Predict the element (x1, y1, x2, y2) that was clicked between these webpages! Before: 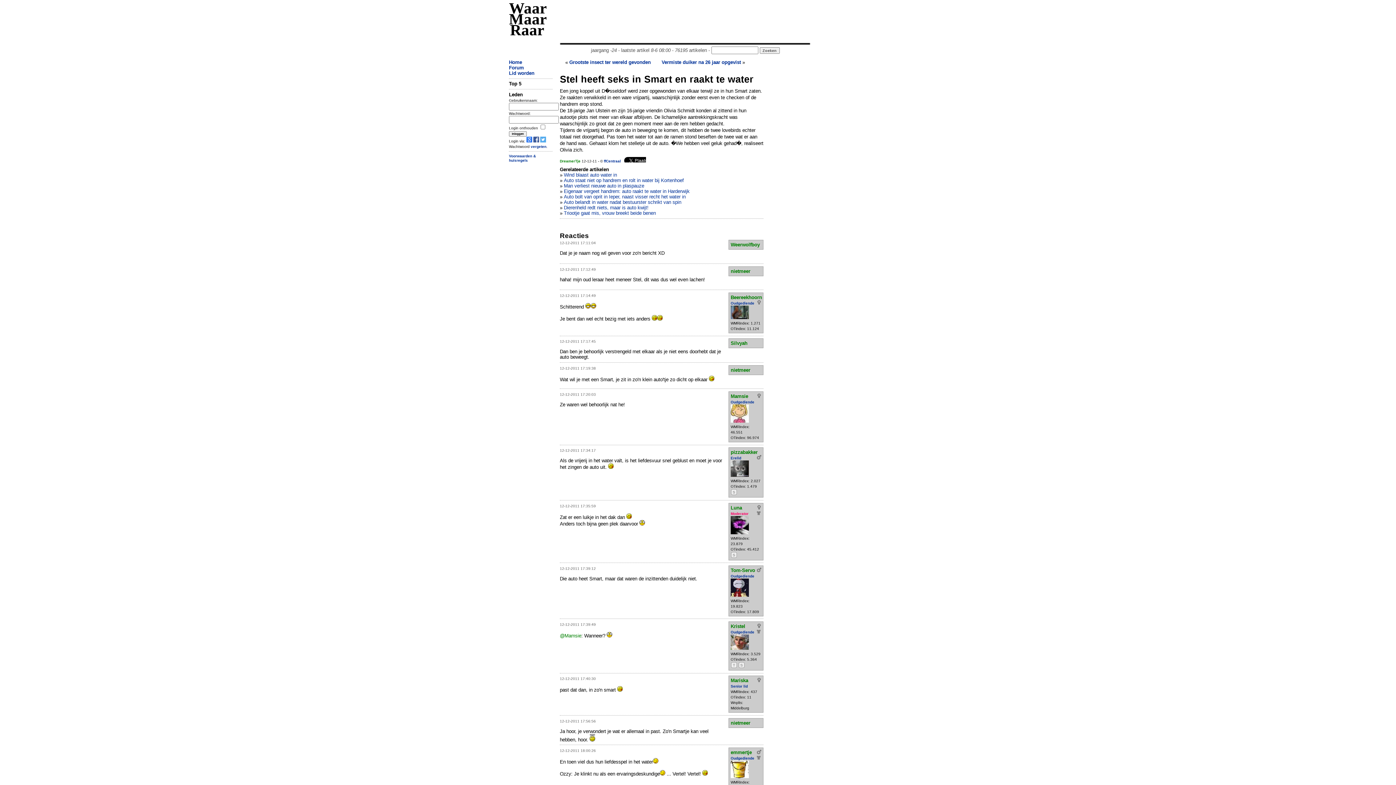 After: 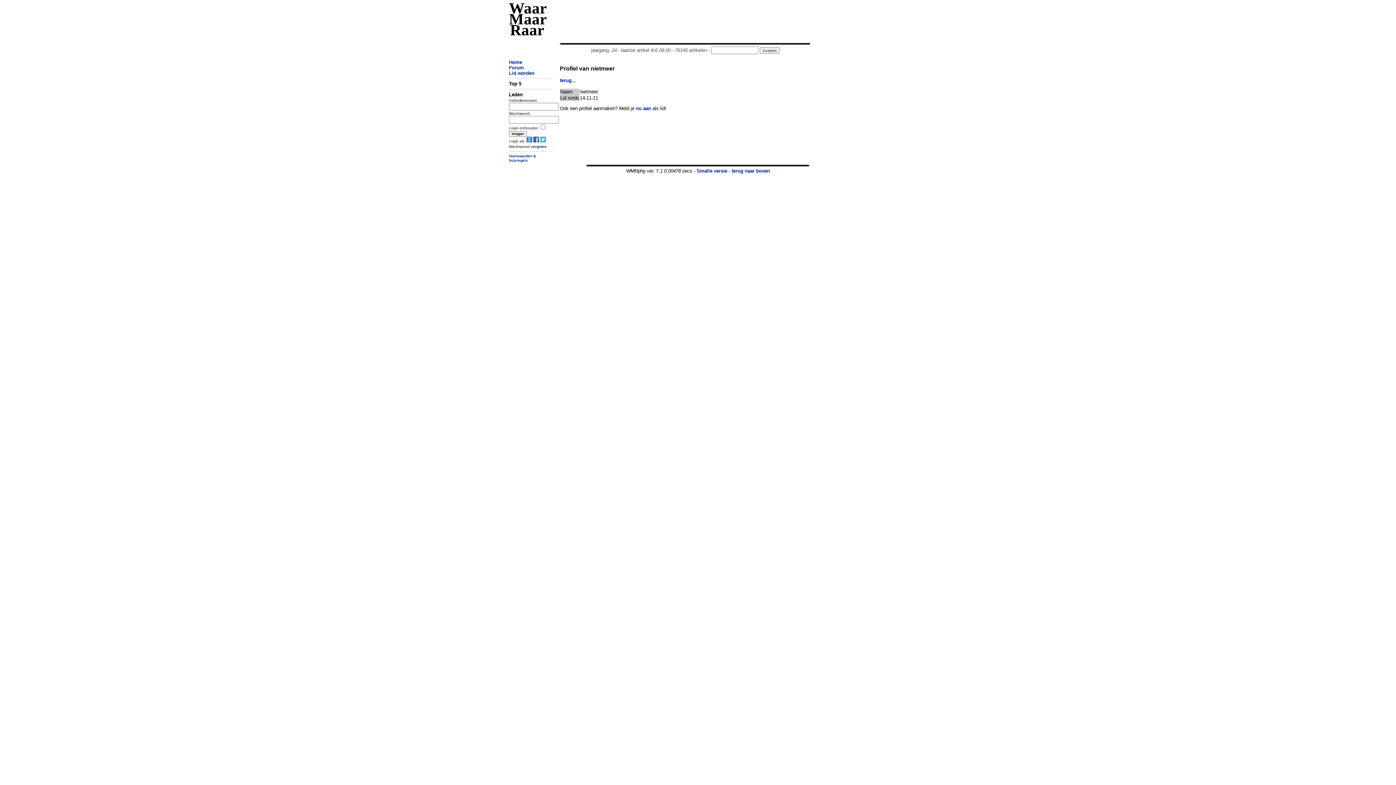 Action: label: nietmeer
 bbox: (730, 268, 750, 274)